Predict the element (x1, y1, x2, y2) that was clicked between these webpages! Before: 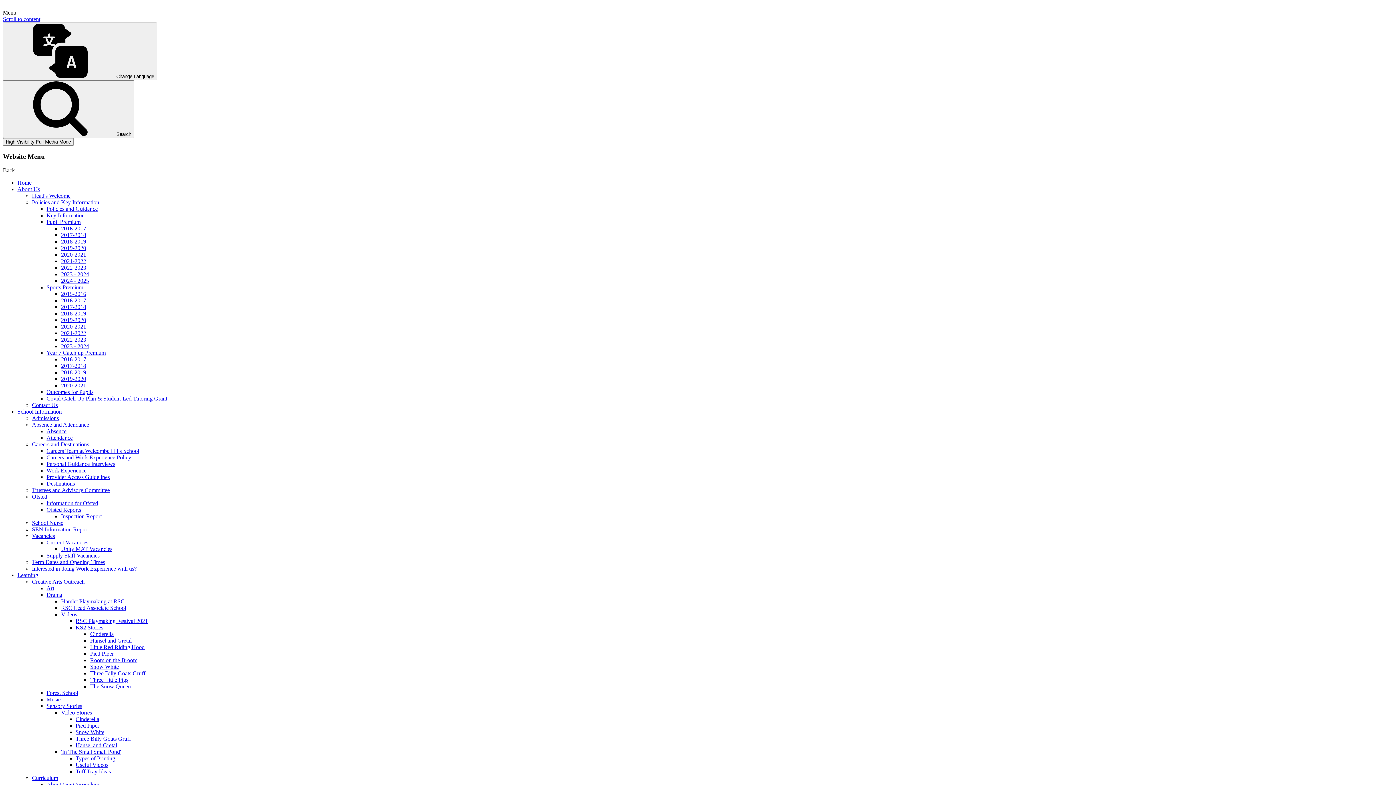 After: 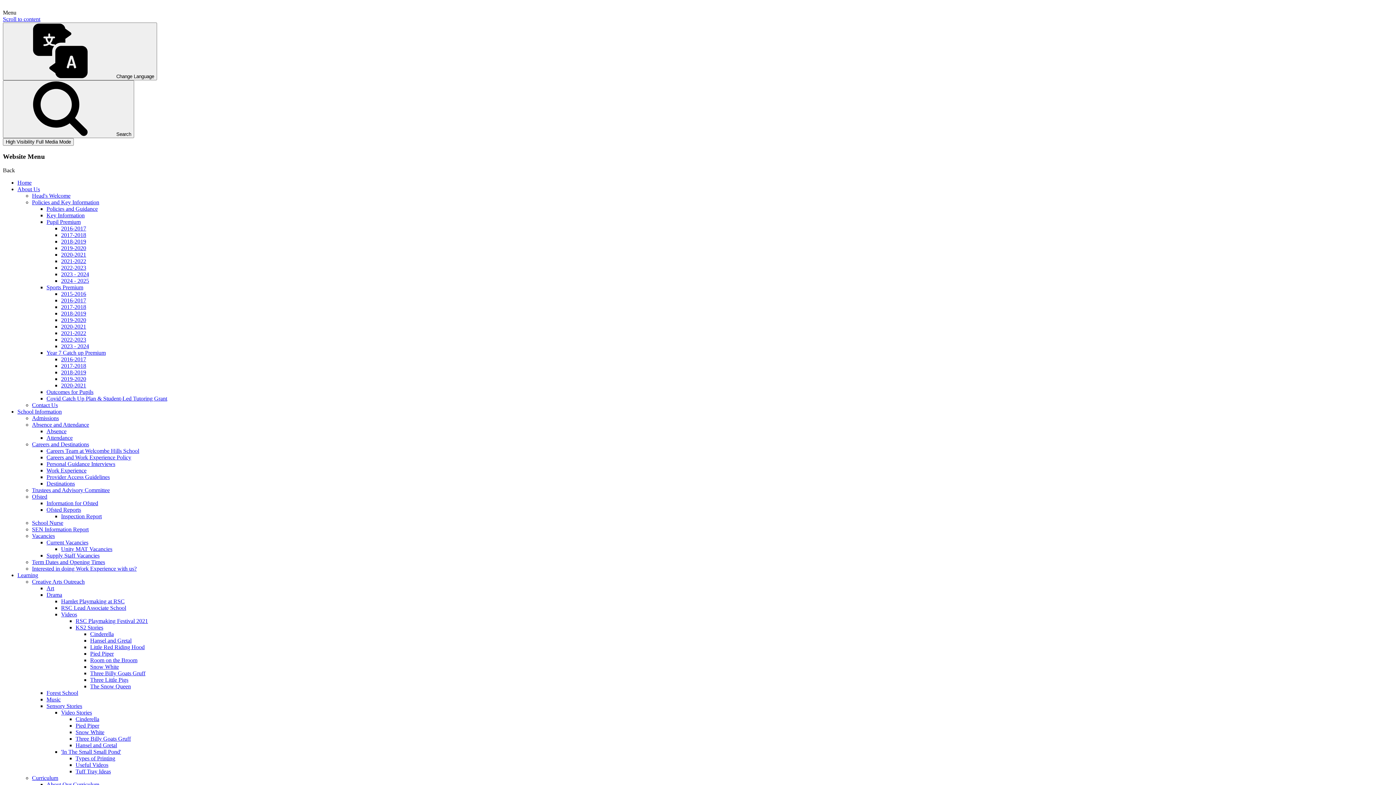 Action: bbox: (61, 605, 126, 611) label: RSC Lead Associate School